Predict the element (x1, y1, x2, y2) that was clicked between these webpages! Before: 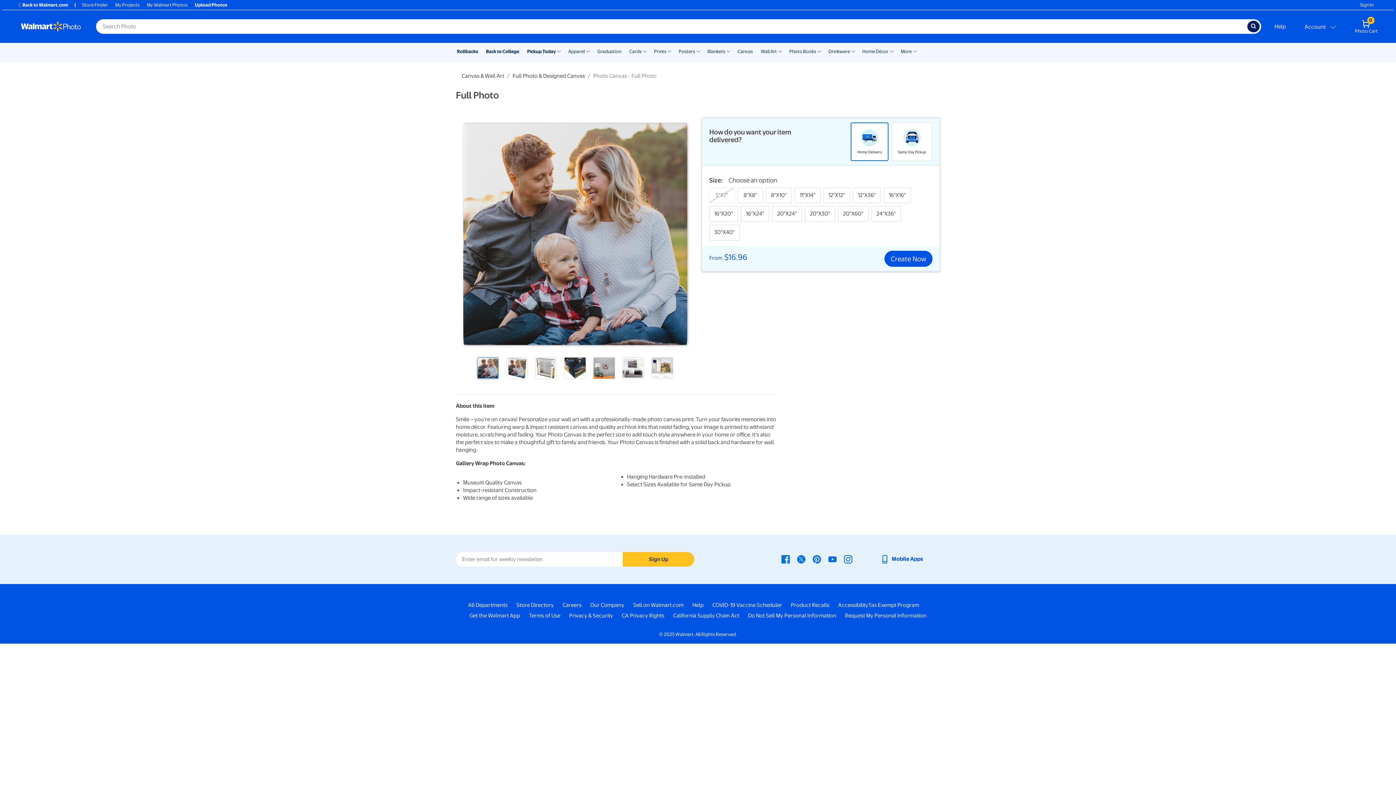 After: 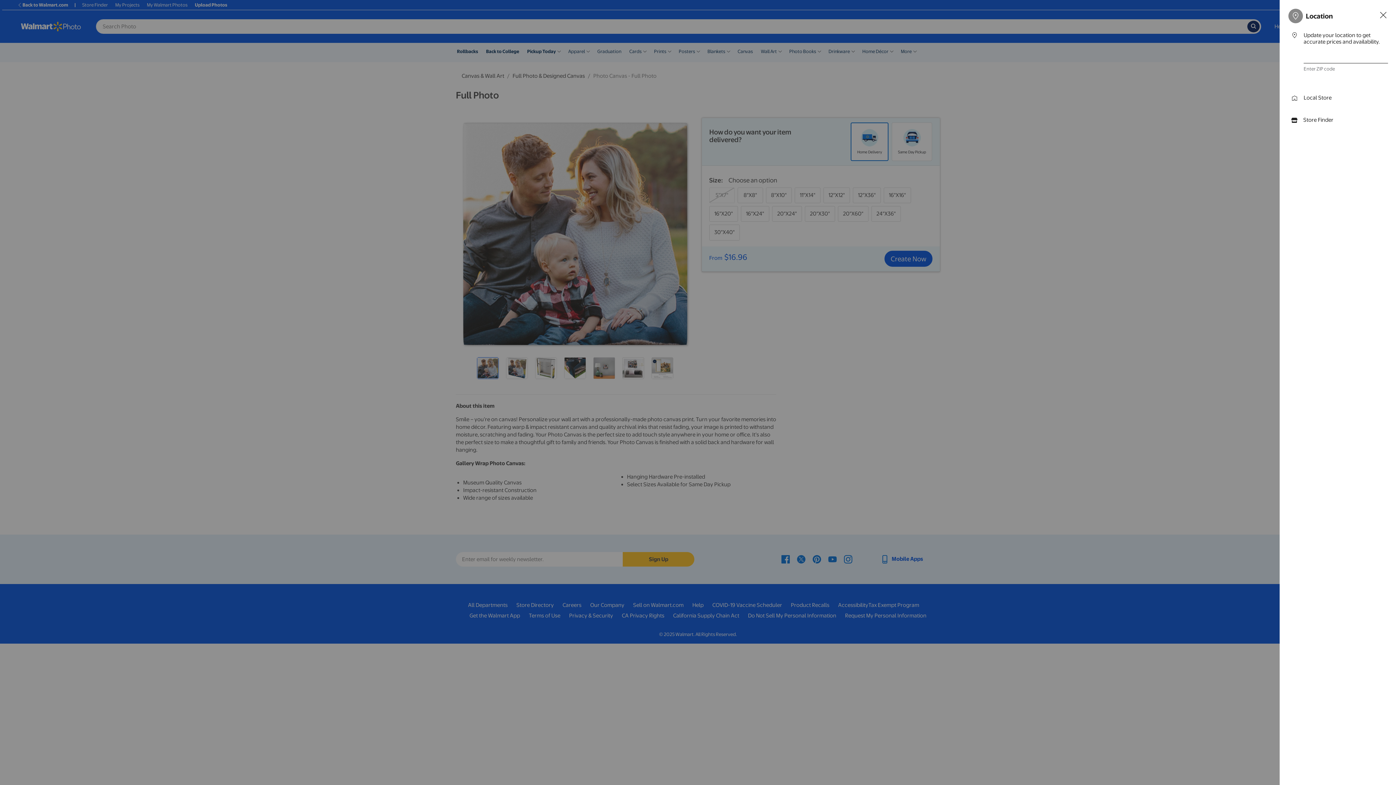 Action: label: Store Finder bbox: (78, 1, 111, 8)